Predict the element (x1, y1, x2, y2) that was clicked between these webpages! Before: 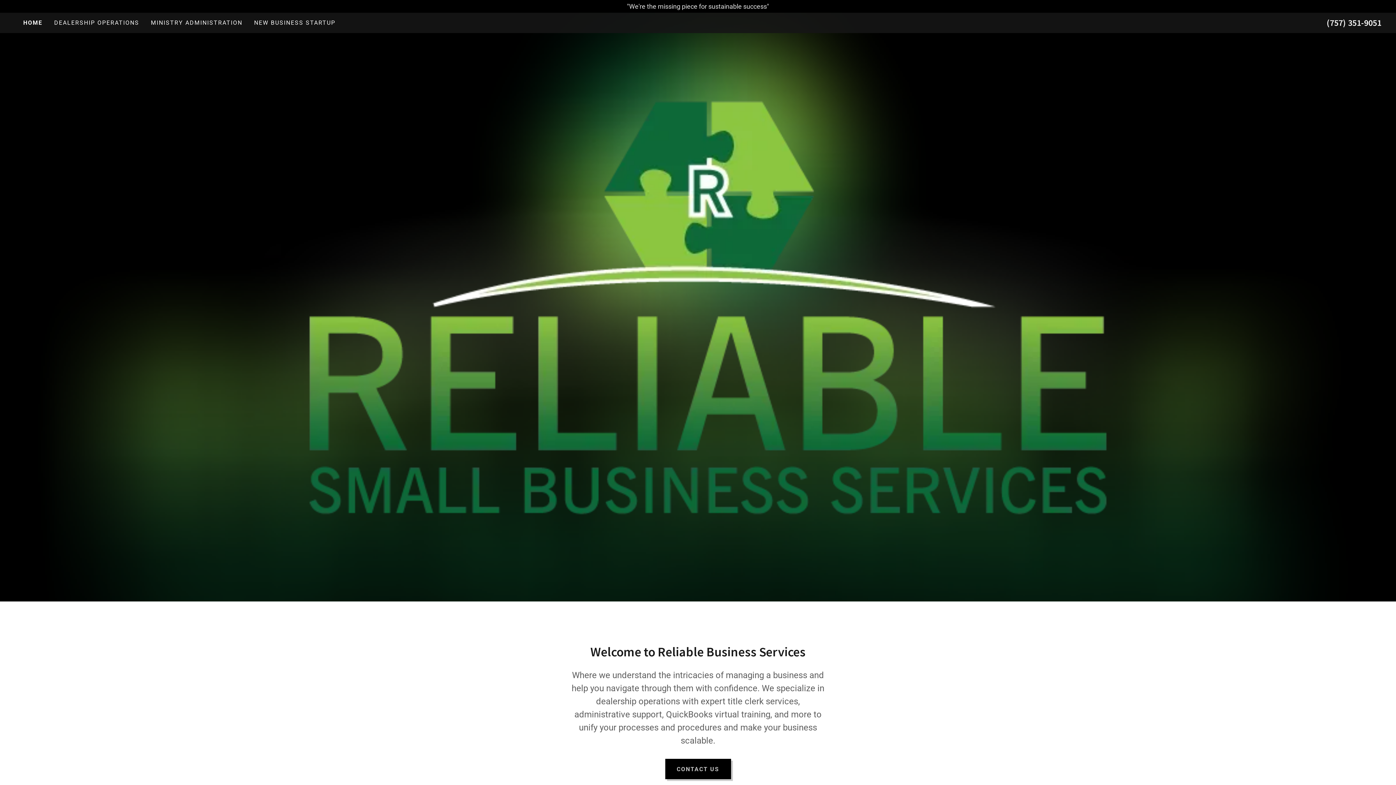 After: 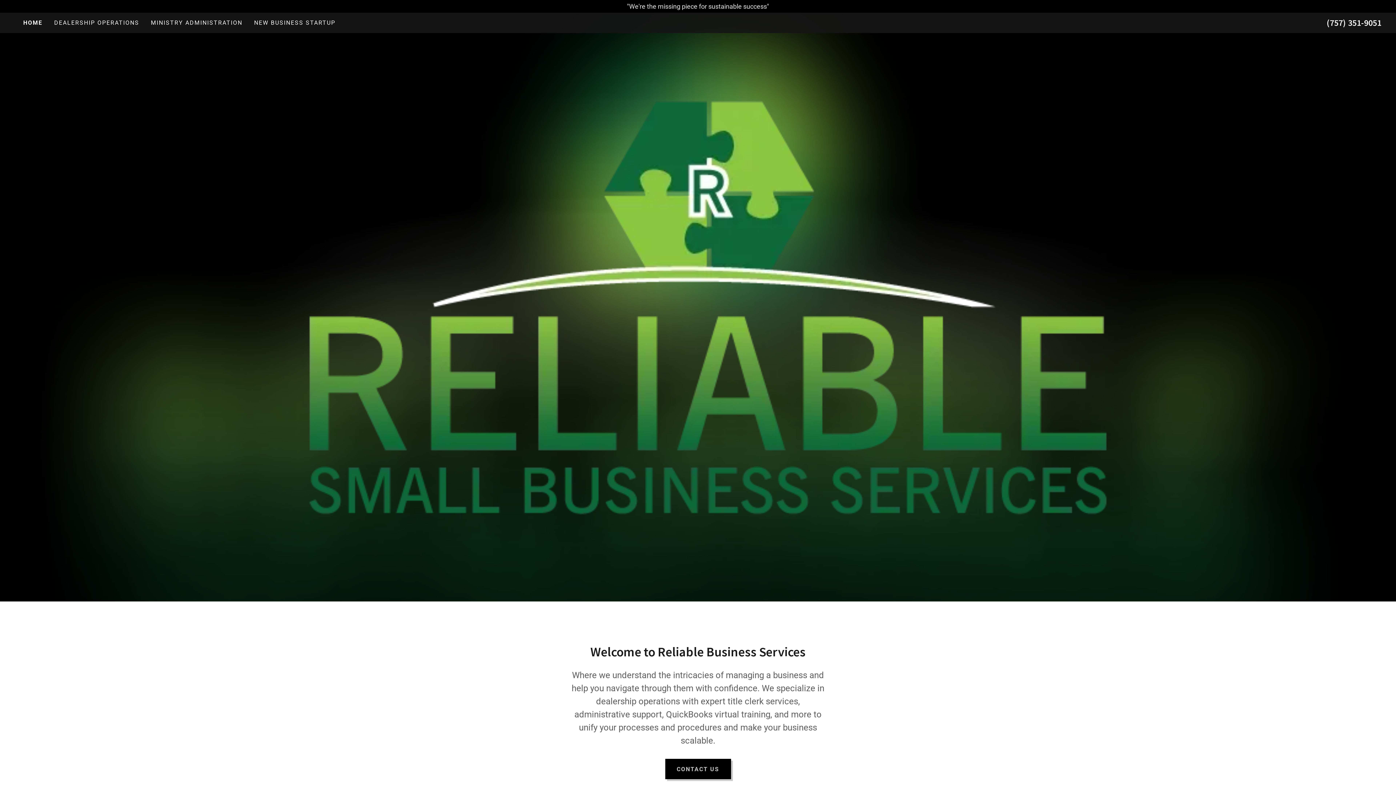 Action: bbox: (23, 18, 42, 27) label: HOME